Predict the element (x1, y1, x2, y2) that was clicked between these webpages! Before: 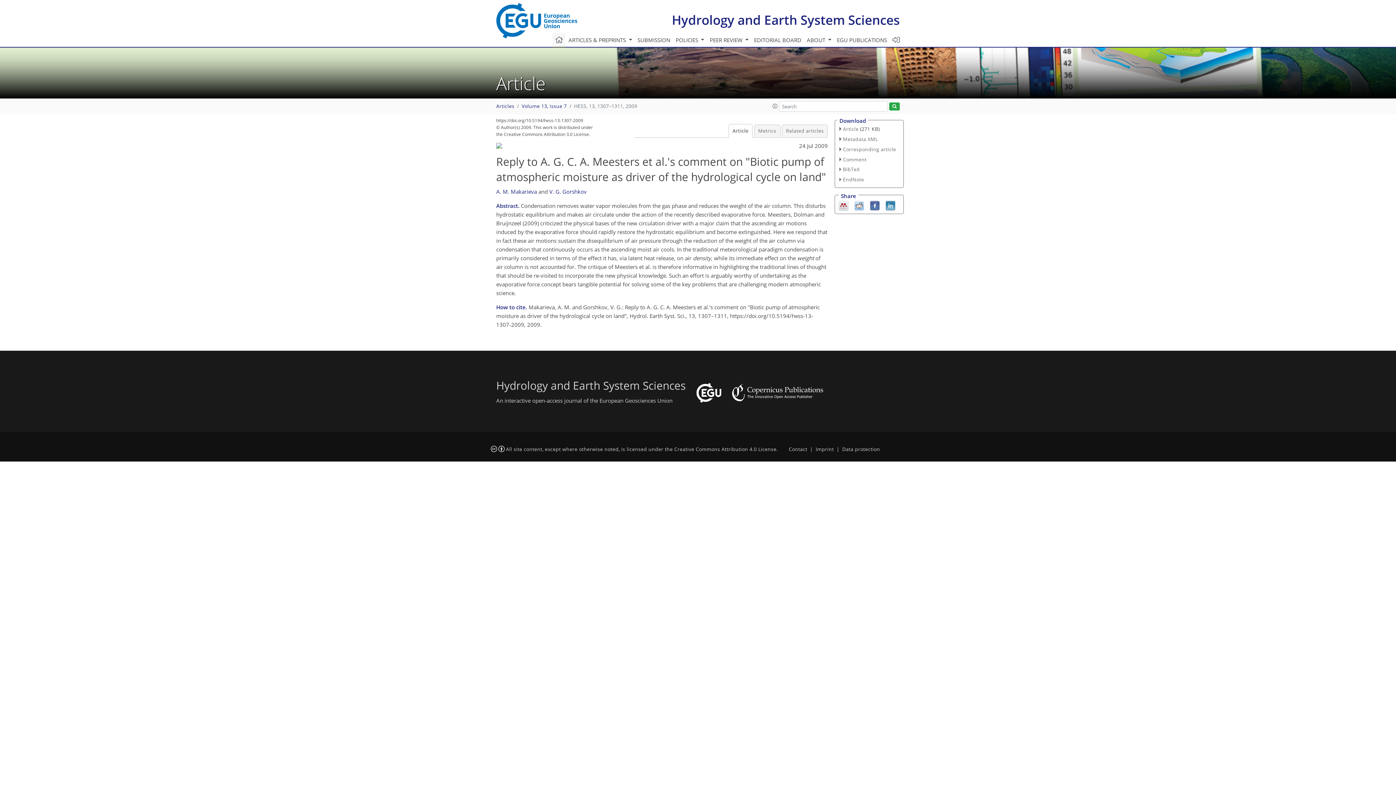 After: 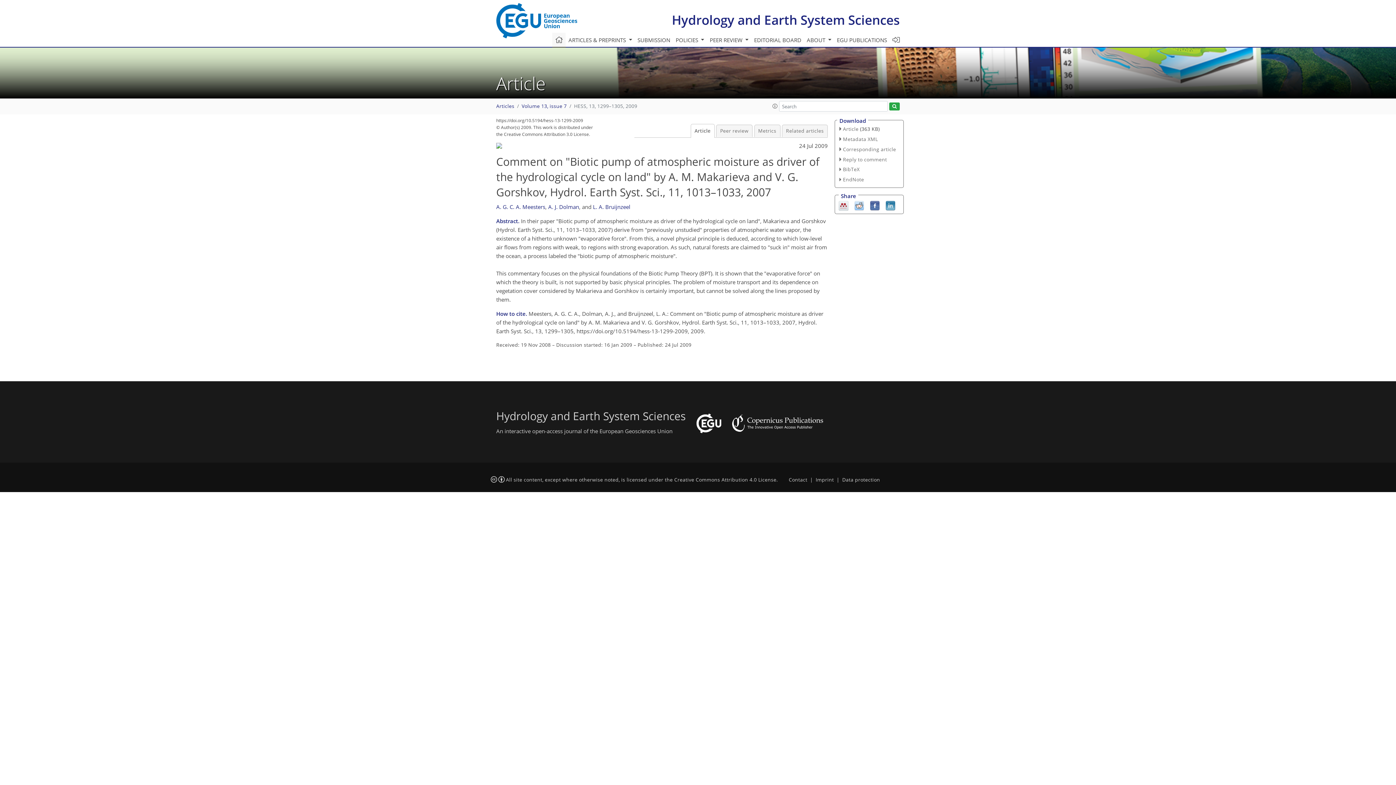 Action: bbox: (839, 155, 866, 162) label: Comment